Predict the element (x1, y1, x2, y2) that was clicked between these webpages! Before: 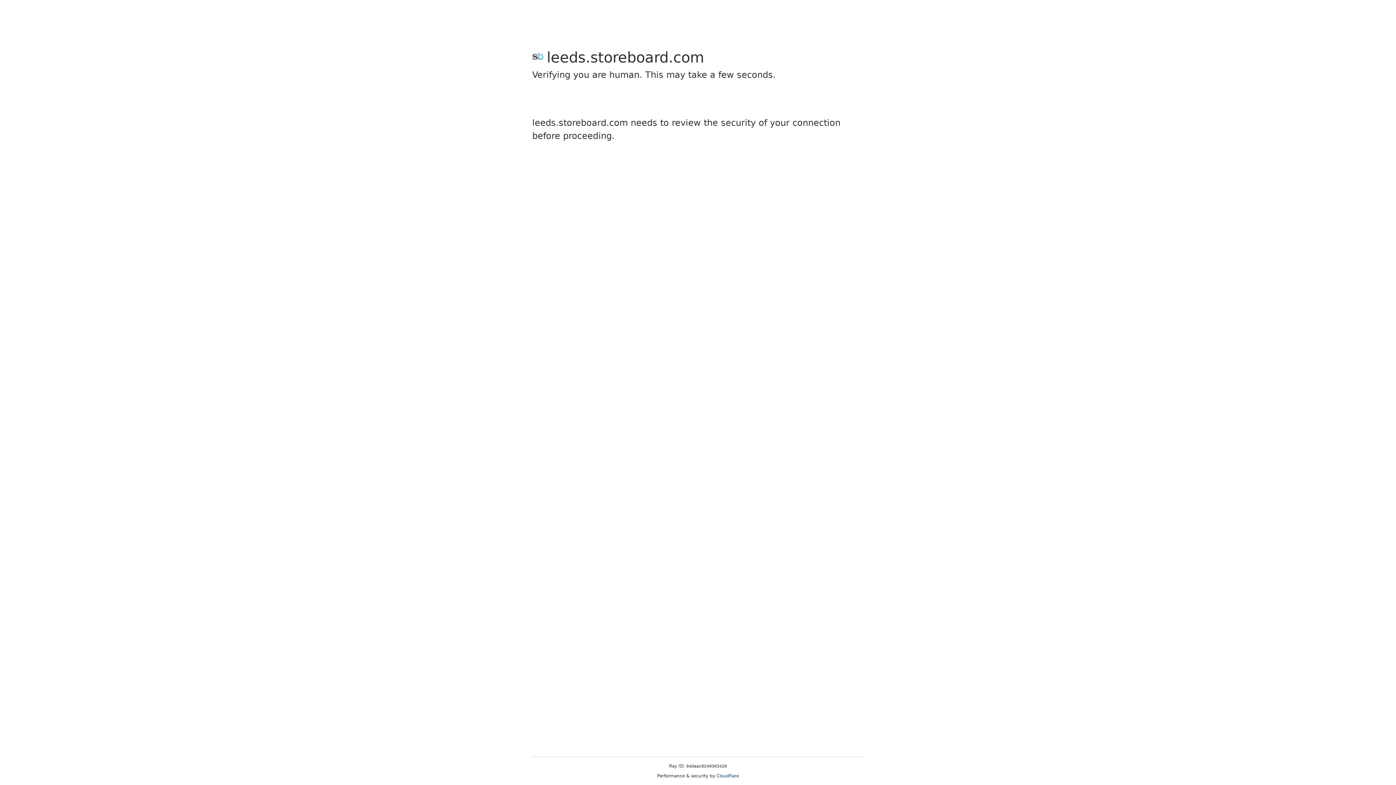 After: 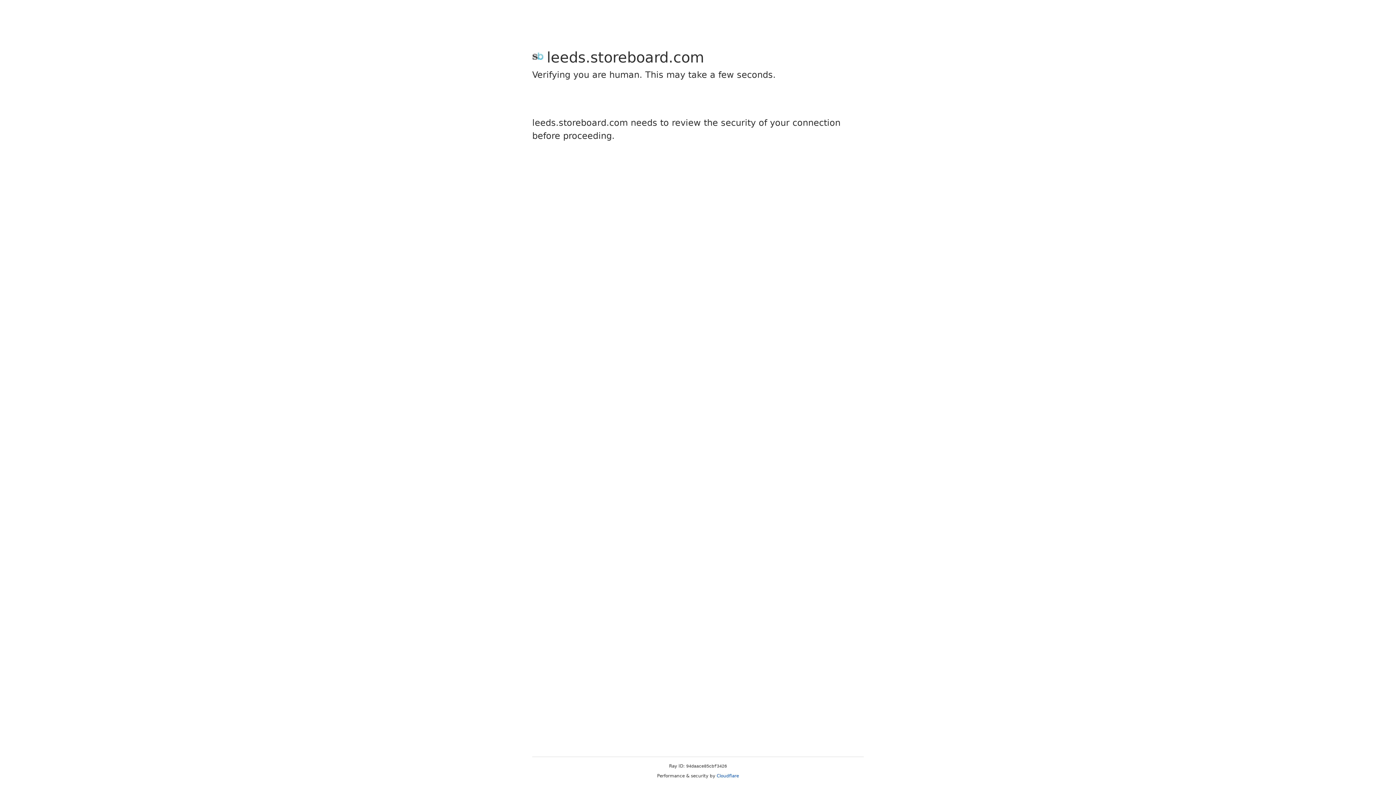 Action: label: Cloudflare bbox: (716, 773, 739, 778)